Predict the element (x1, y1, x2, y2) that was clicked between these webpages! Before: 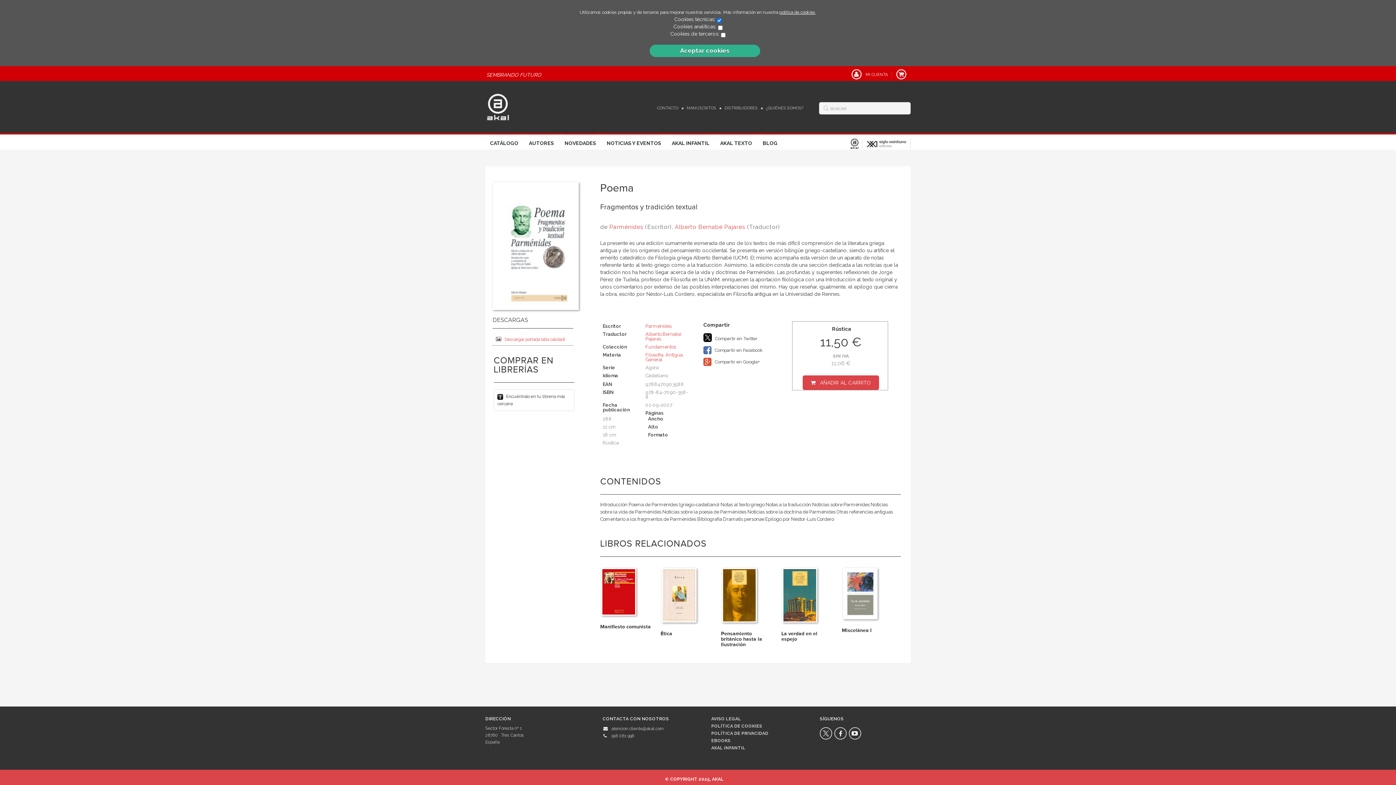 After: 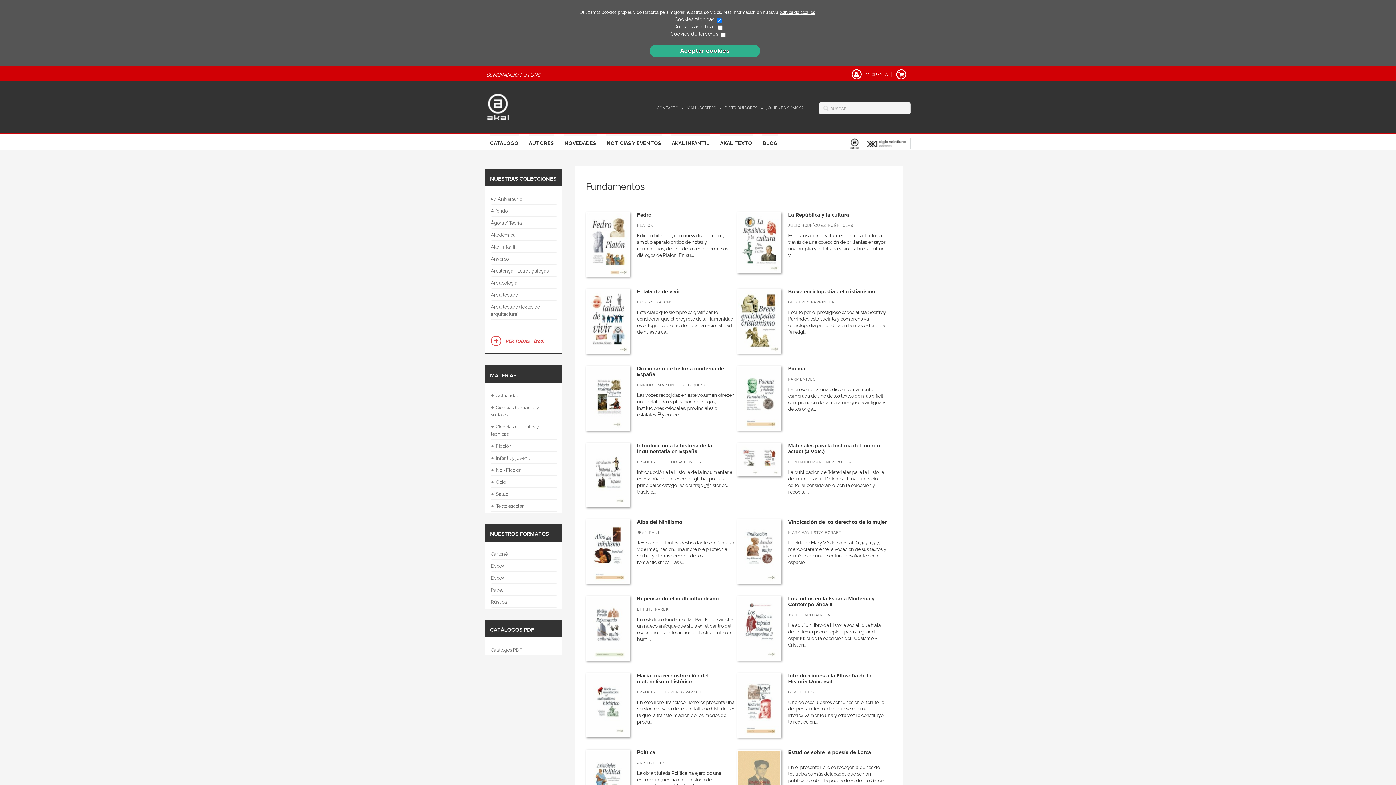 Action: label: Fundamentos bbox: (645, 344, 690, 349)